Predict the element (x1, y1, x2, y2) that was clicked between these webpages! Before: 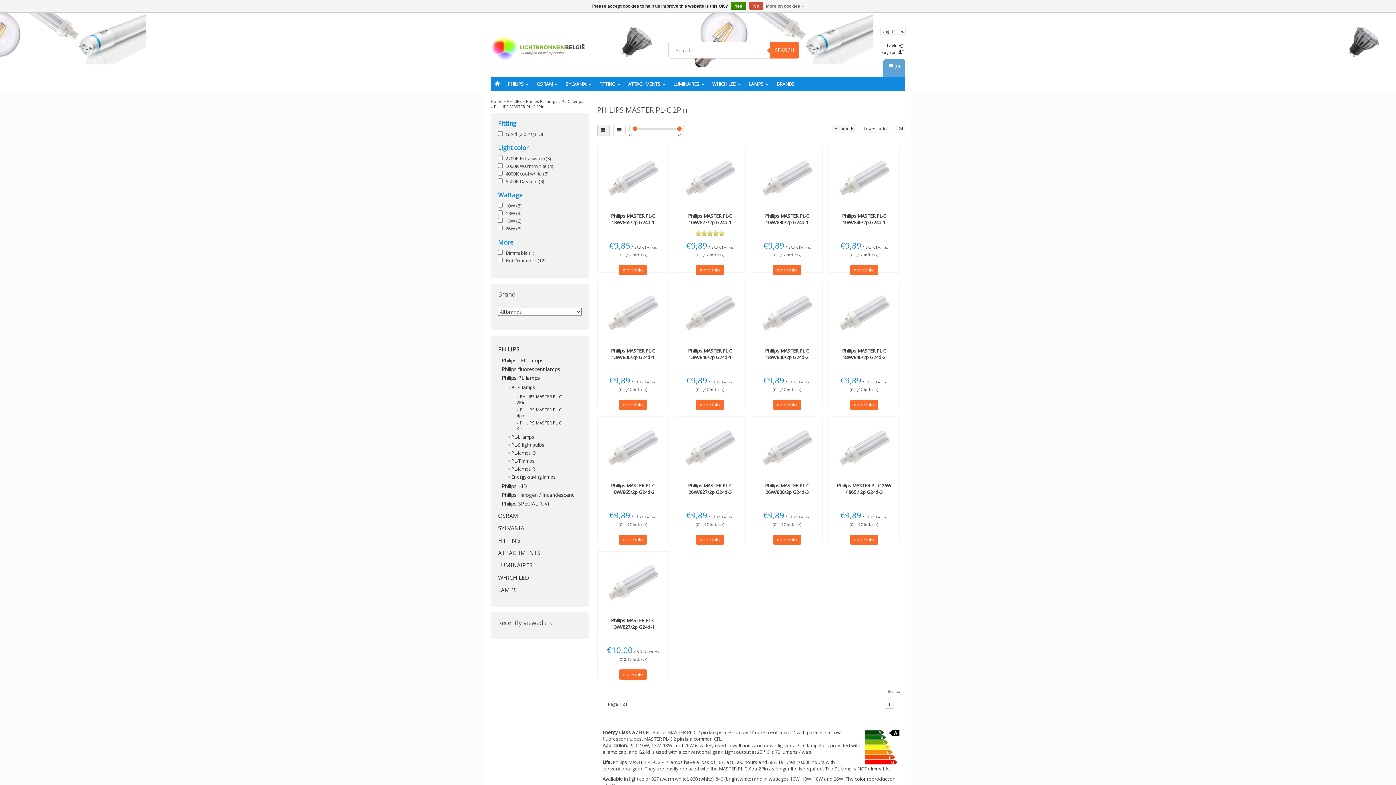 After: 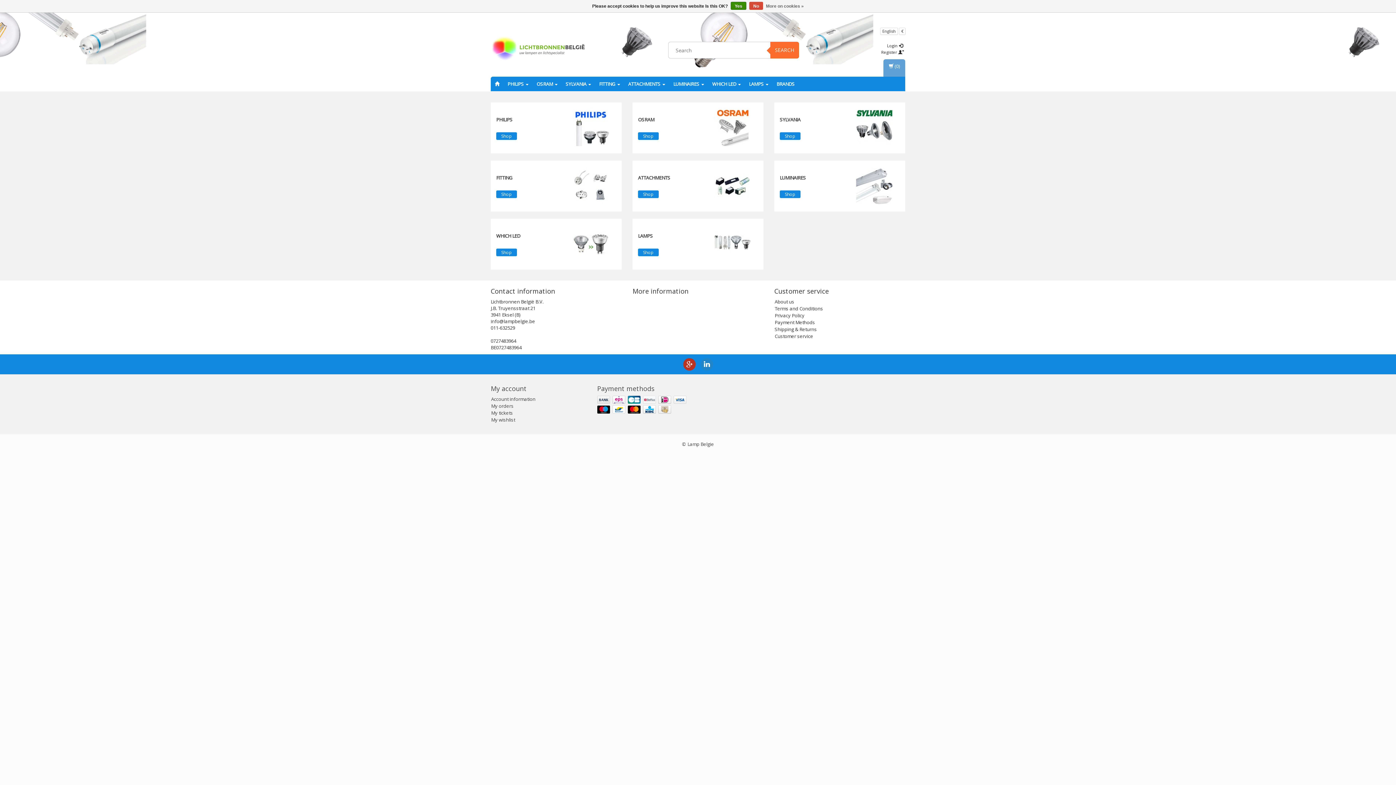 Action: bbox: (490, 98, 502, 104) label: Home